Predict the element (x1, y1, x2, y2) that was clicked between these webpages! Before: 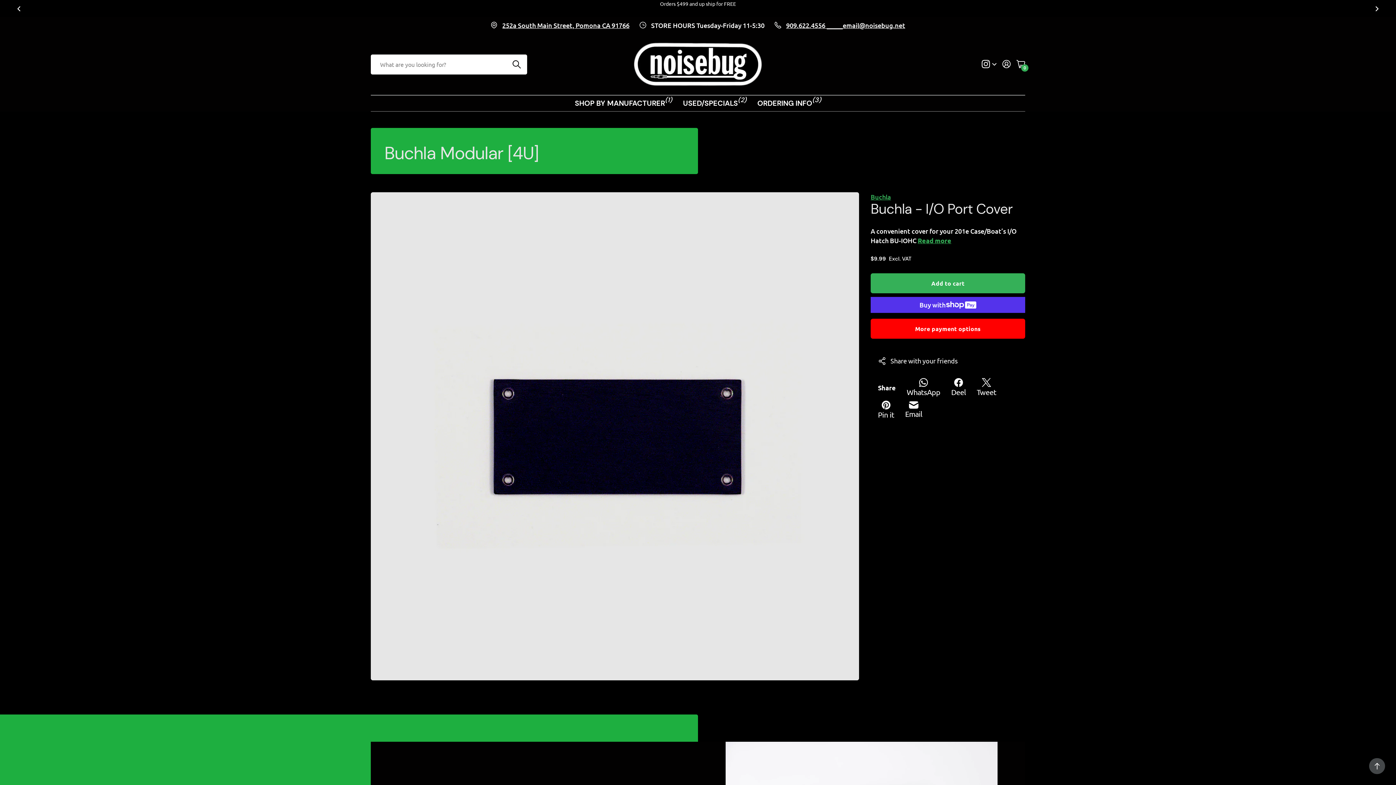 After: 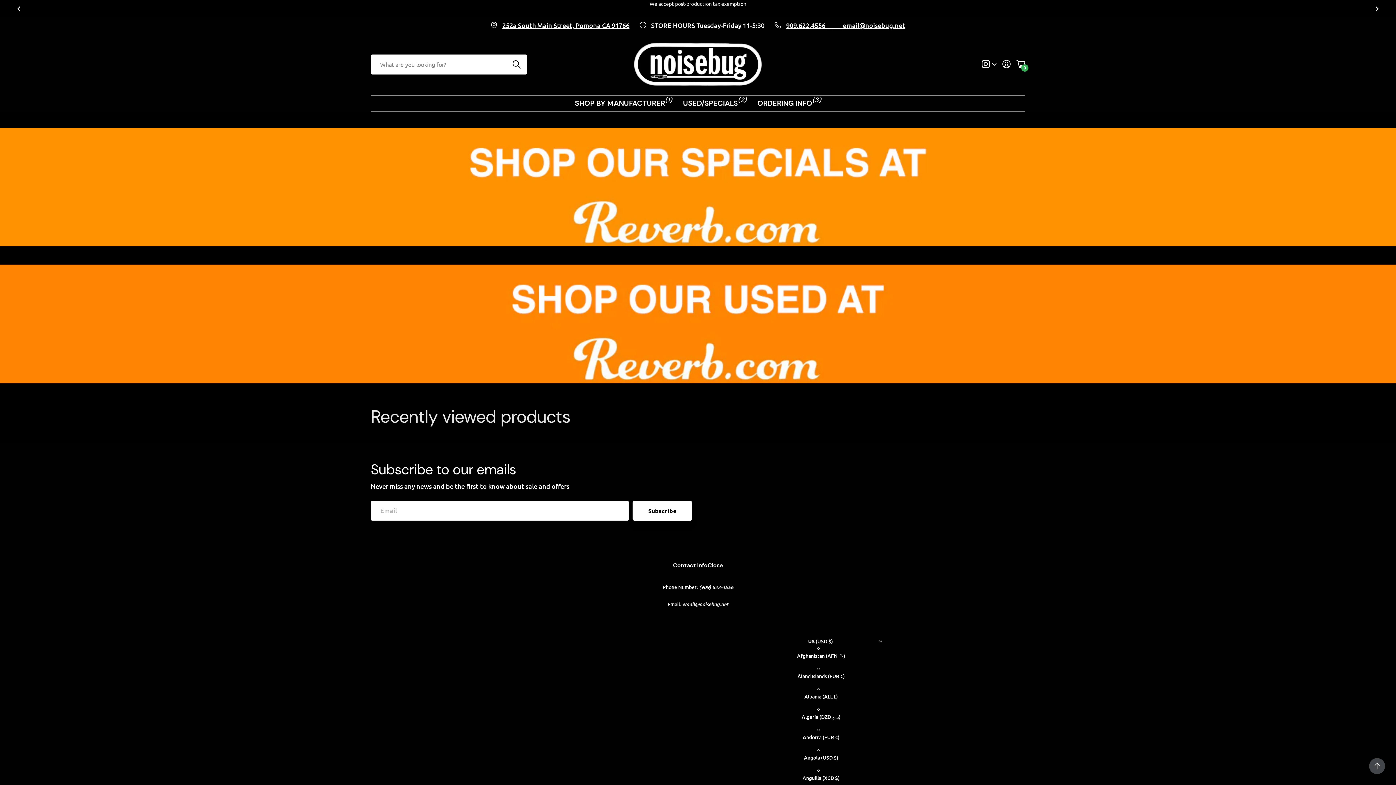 Action: bbox: (683, 95, 738, 111) label: USED/SPECIALS